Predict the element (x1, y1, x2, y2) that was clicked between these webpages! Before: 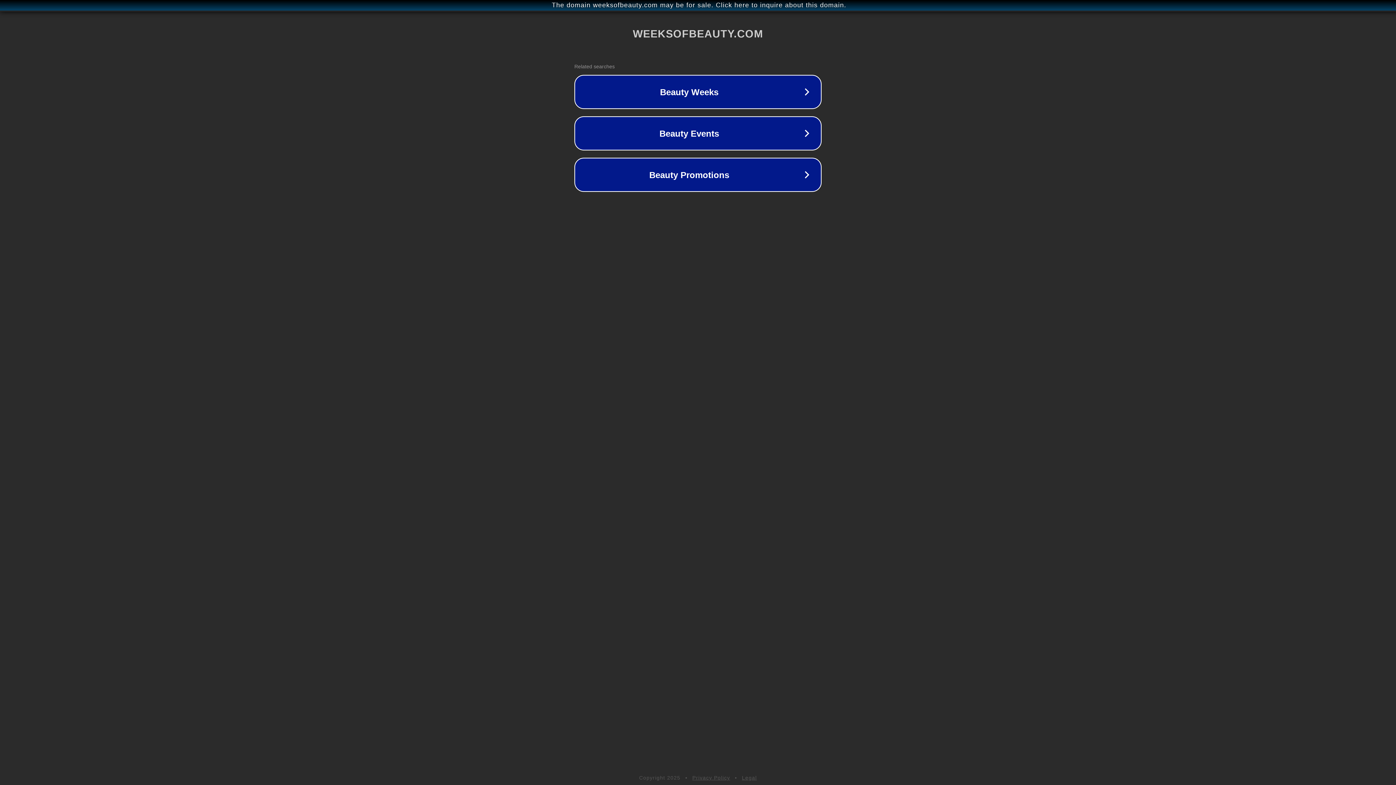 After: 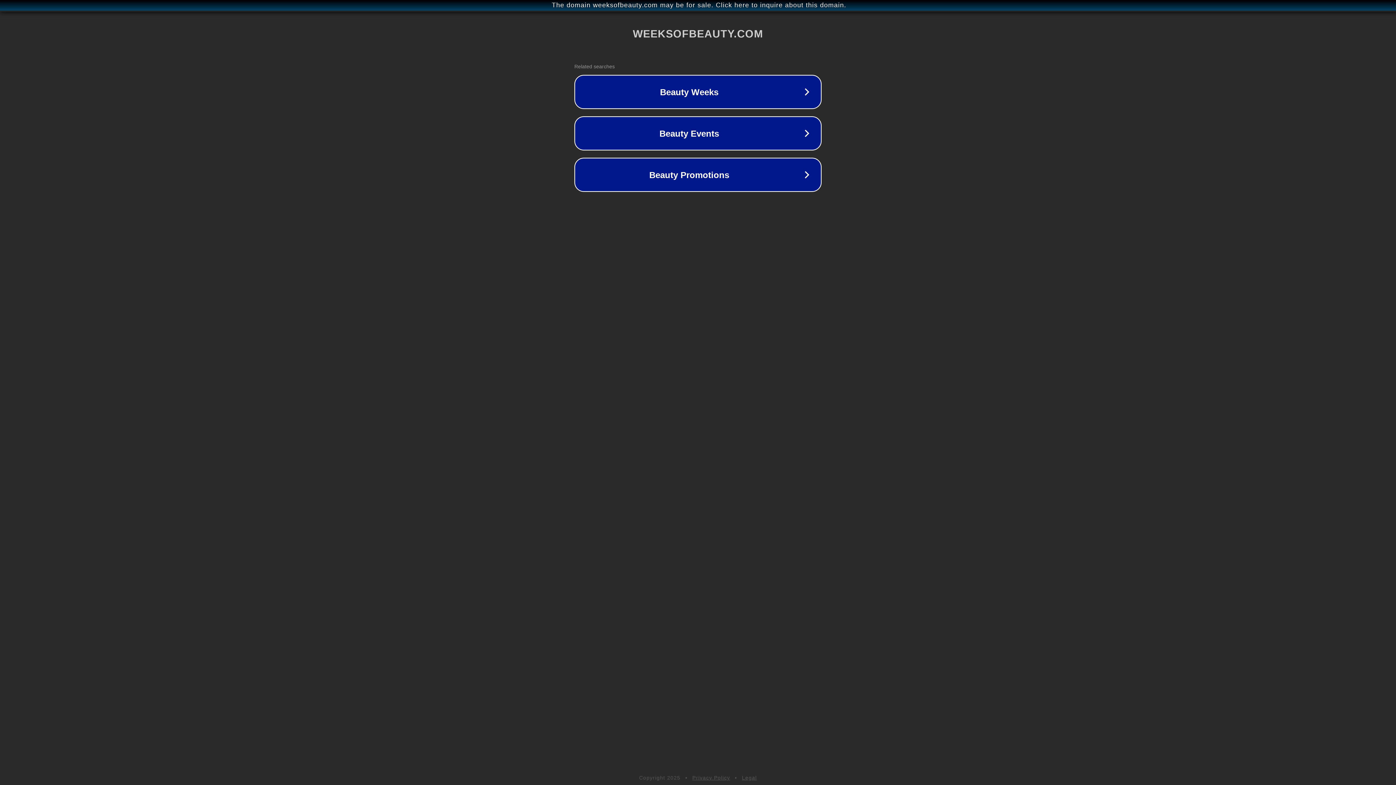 Action: bbox: (742, 775, 757, 781) label: Legal